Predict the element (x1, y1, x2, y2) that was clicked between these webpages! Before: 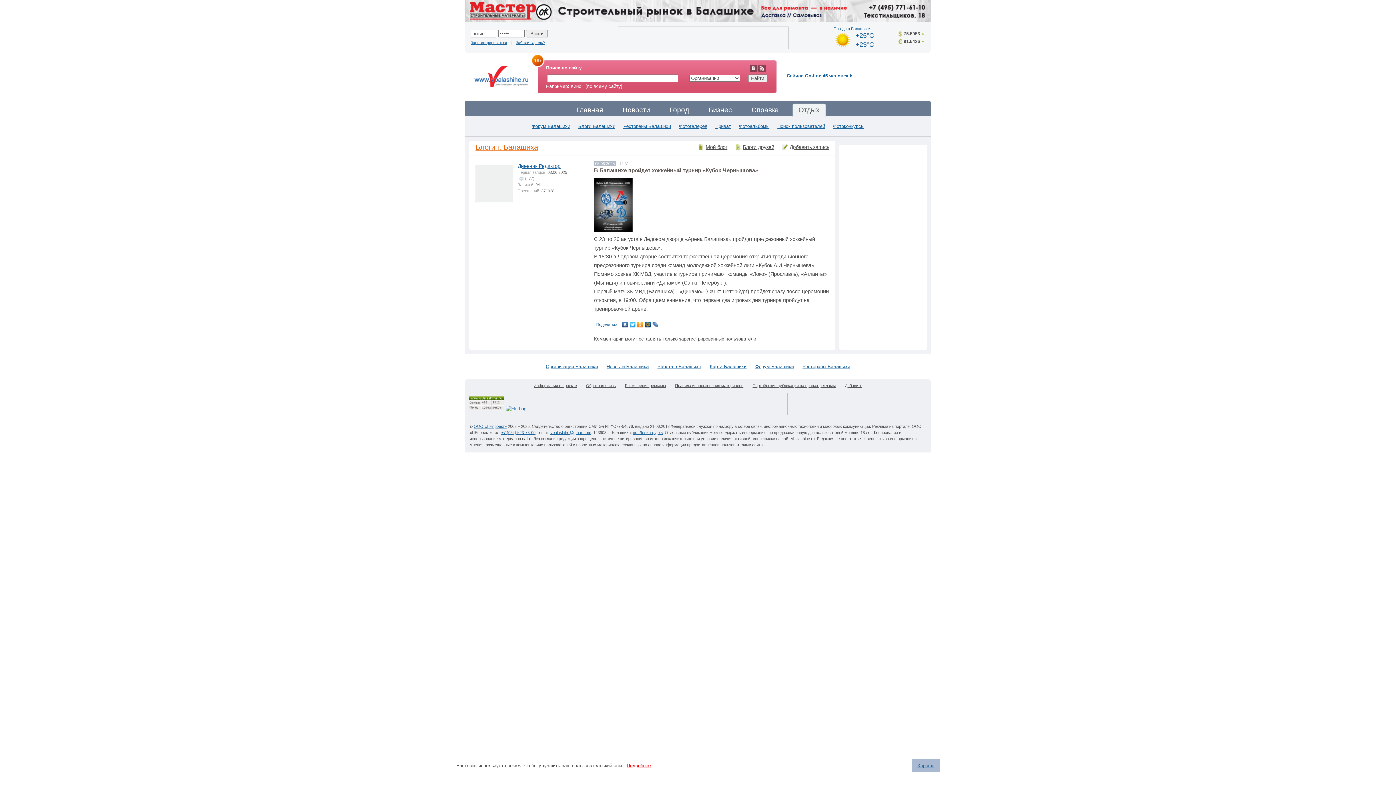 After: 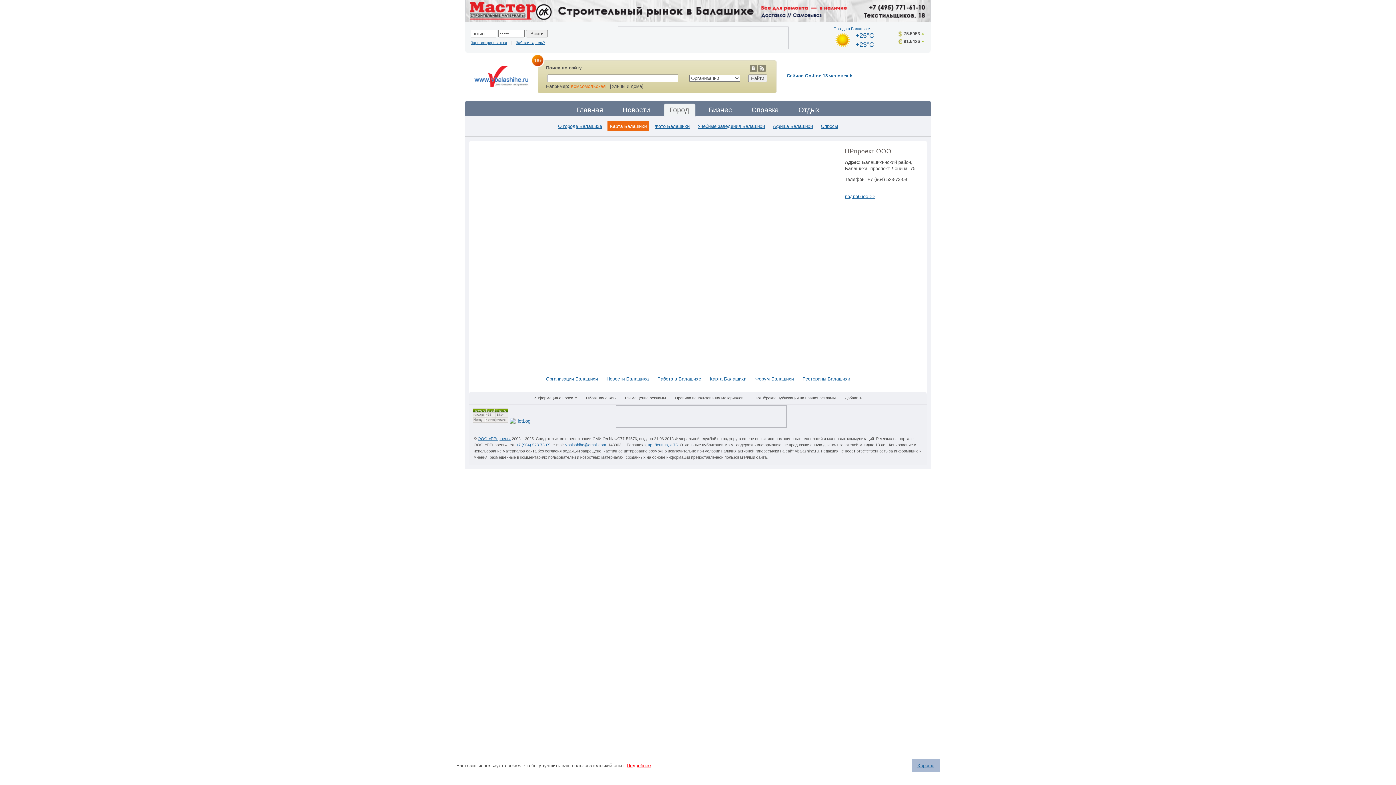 Action: label: пр. Ленина, д.75 bbox: (633, 430, 662, 434)